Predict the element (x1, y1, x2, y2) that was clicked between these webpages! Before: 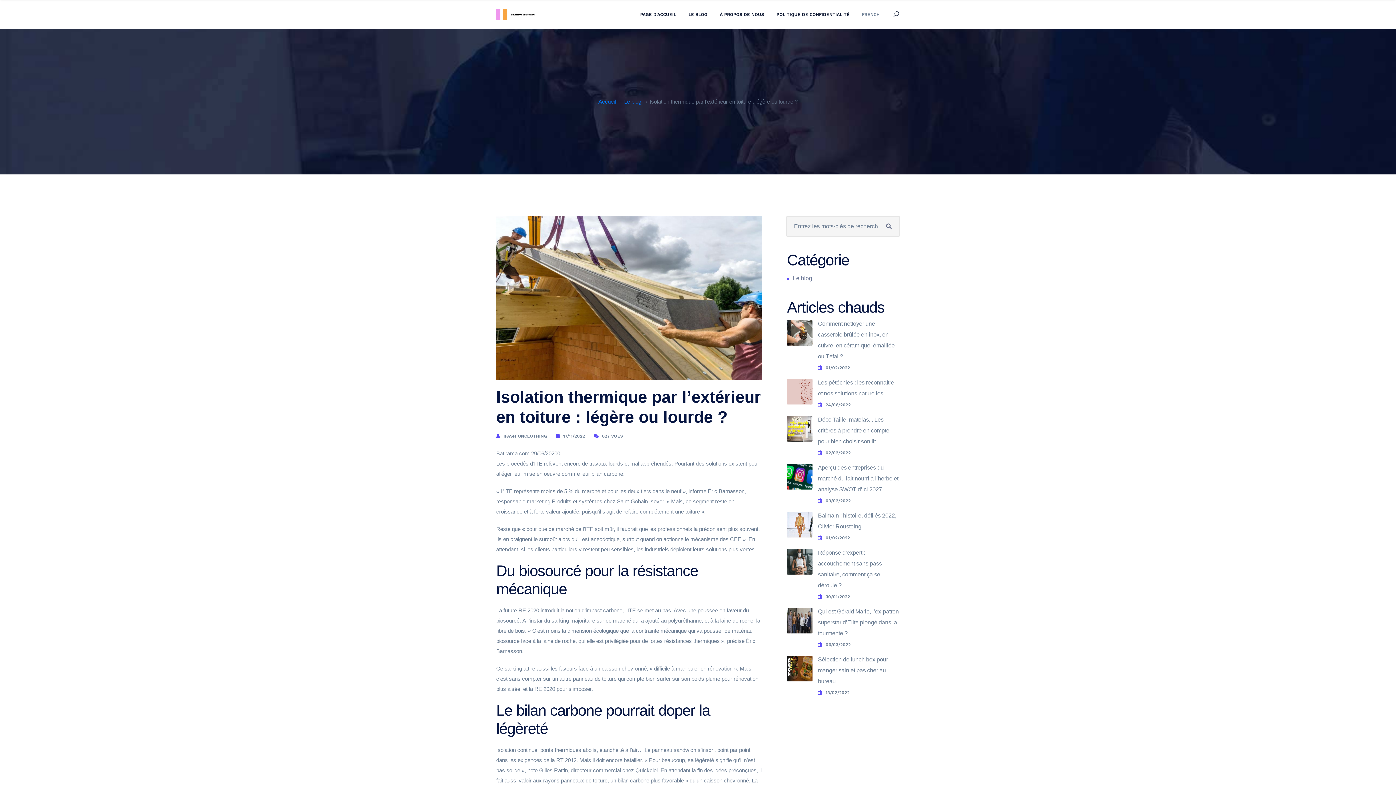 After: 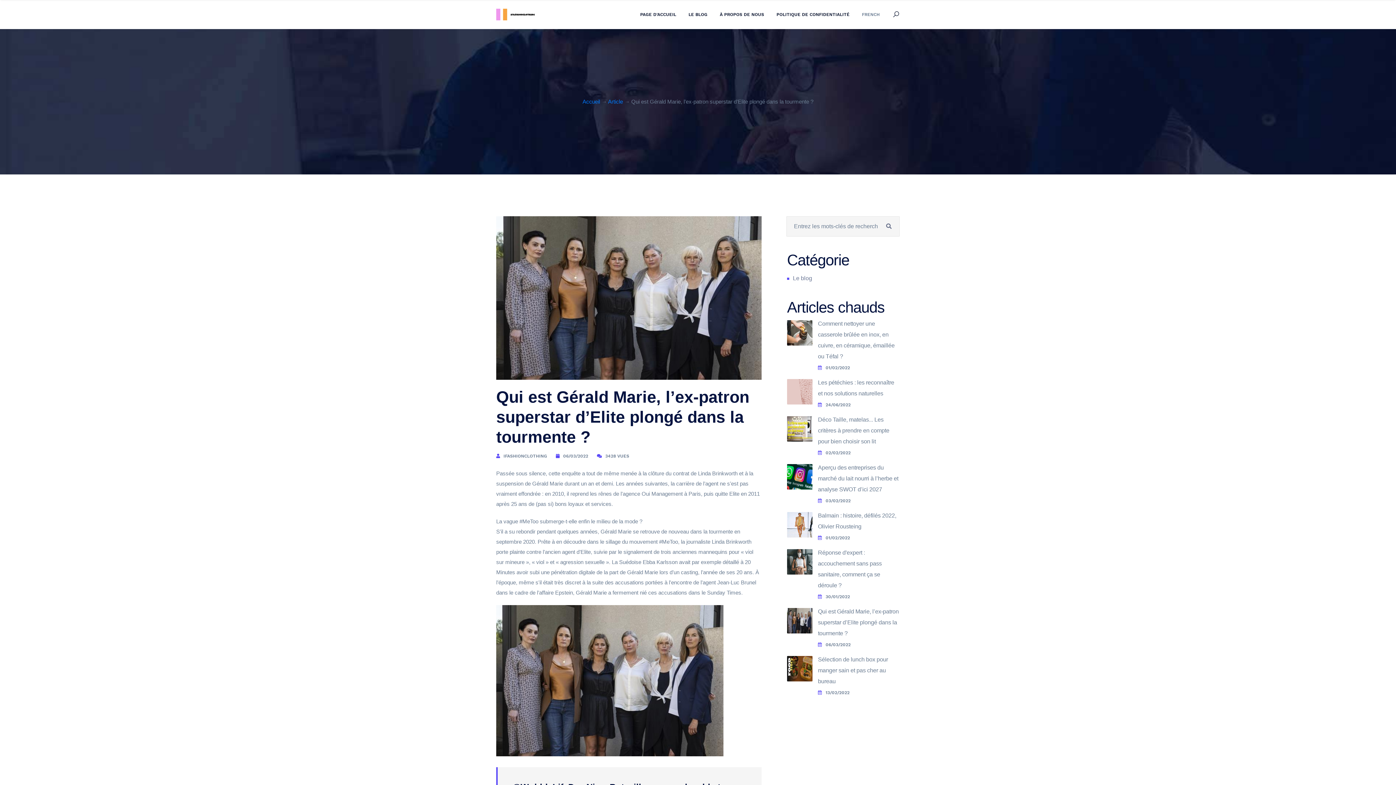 Action: bbox: (818, 642, 900, 647) label: 06/03/2022